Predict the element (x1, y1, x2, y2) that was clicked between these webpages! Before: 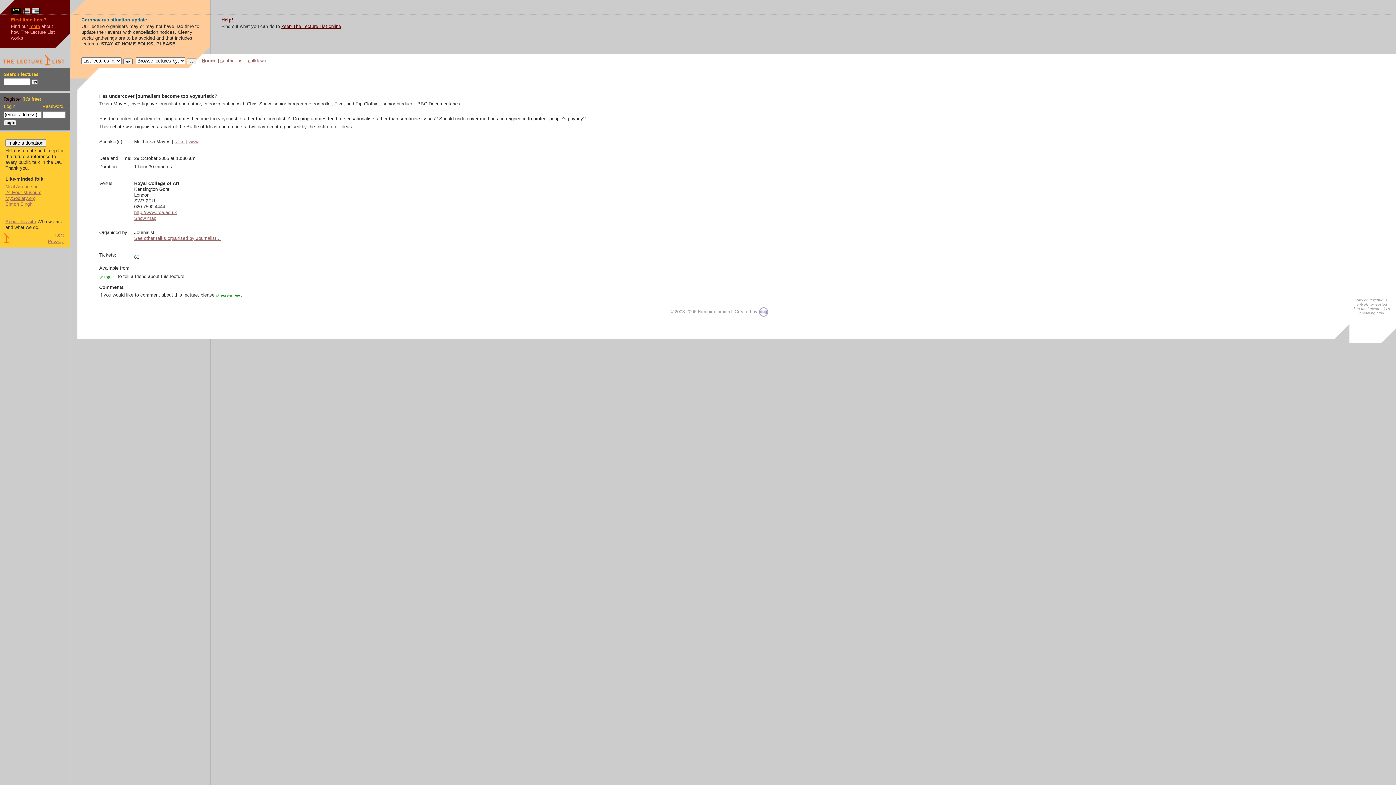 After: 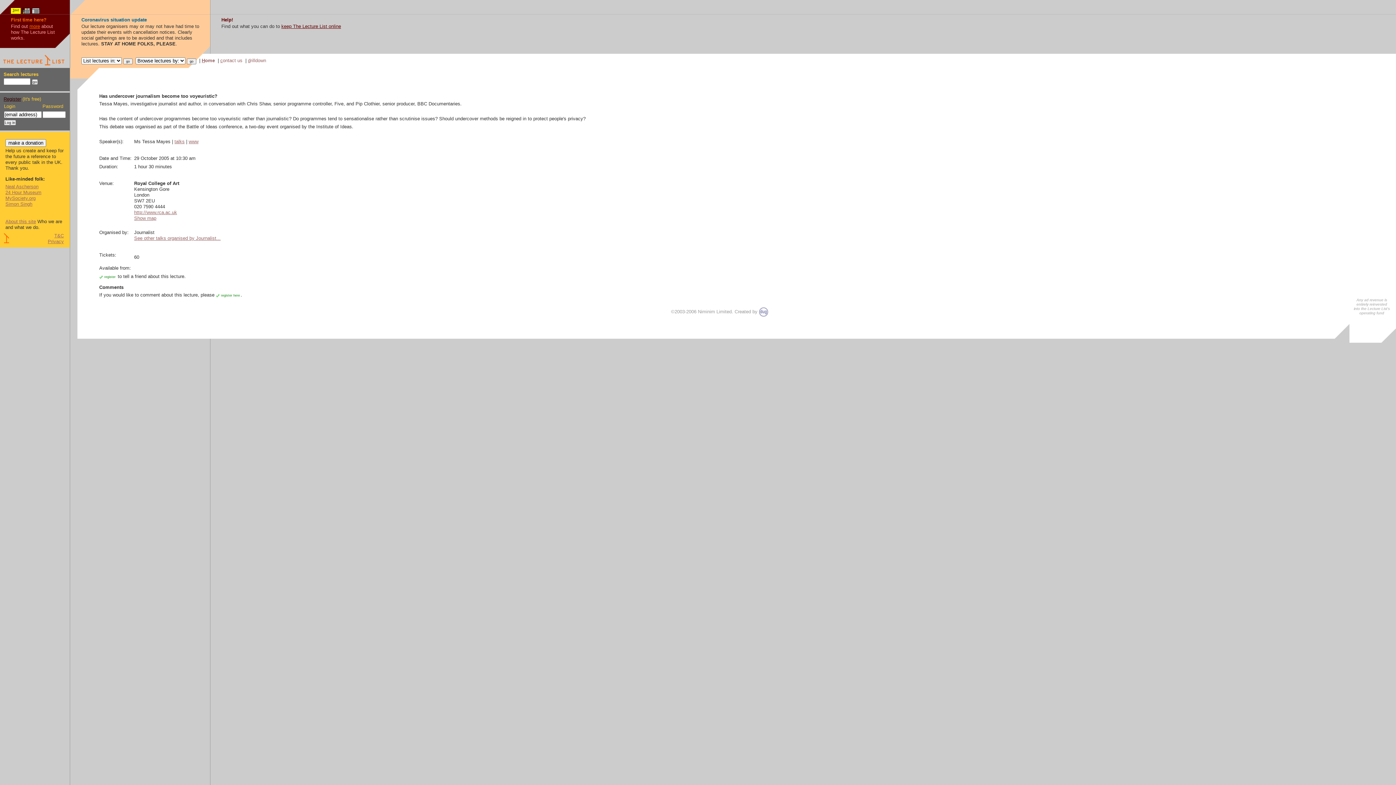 Action: label: Text bbox: (10, 7, 20, 13)